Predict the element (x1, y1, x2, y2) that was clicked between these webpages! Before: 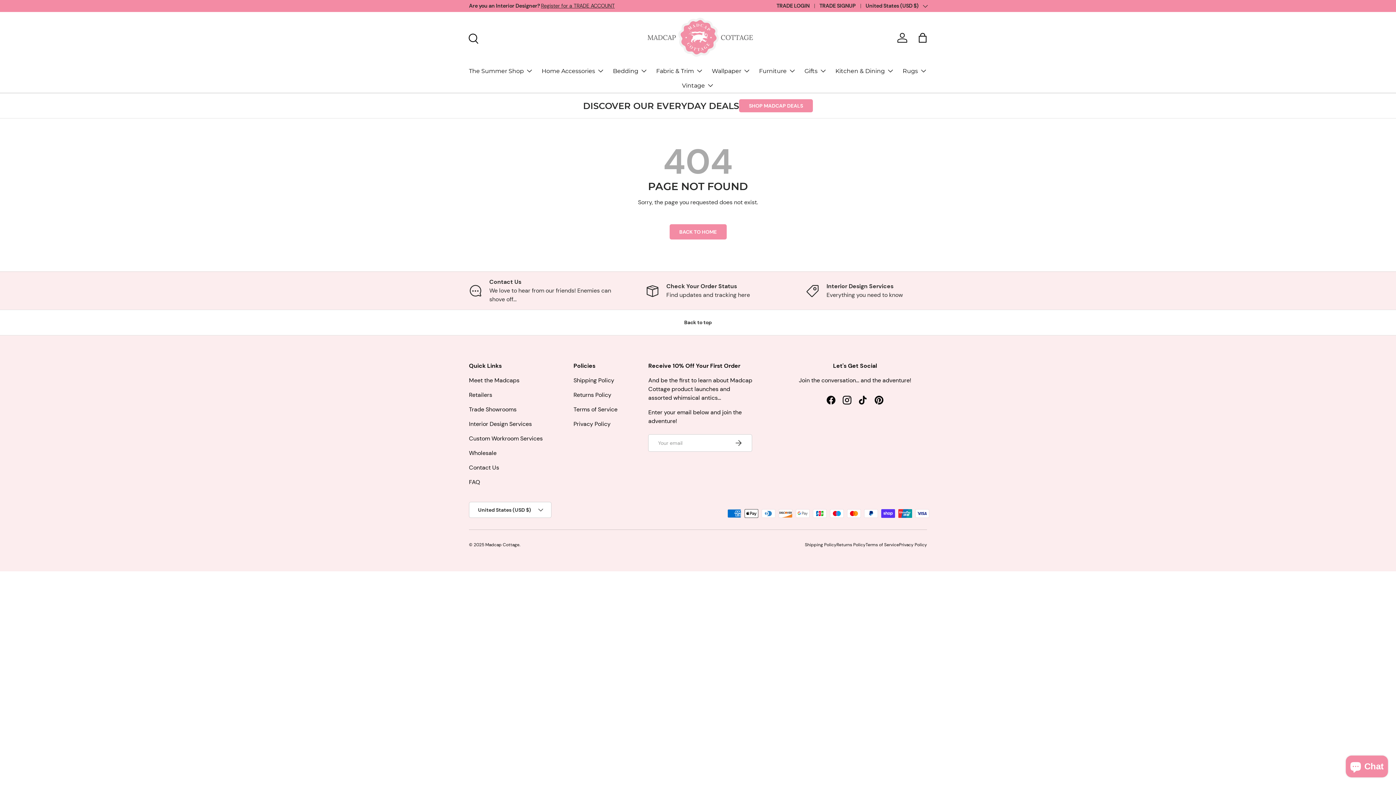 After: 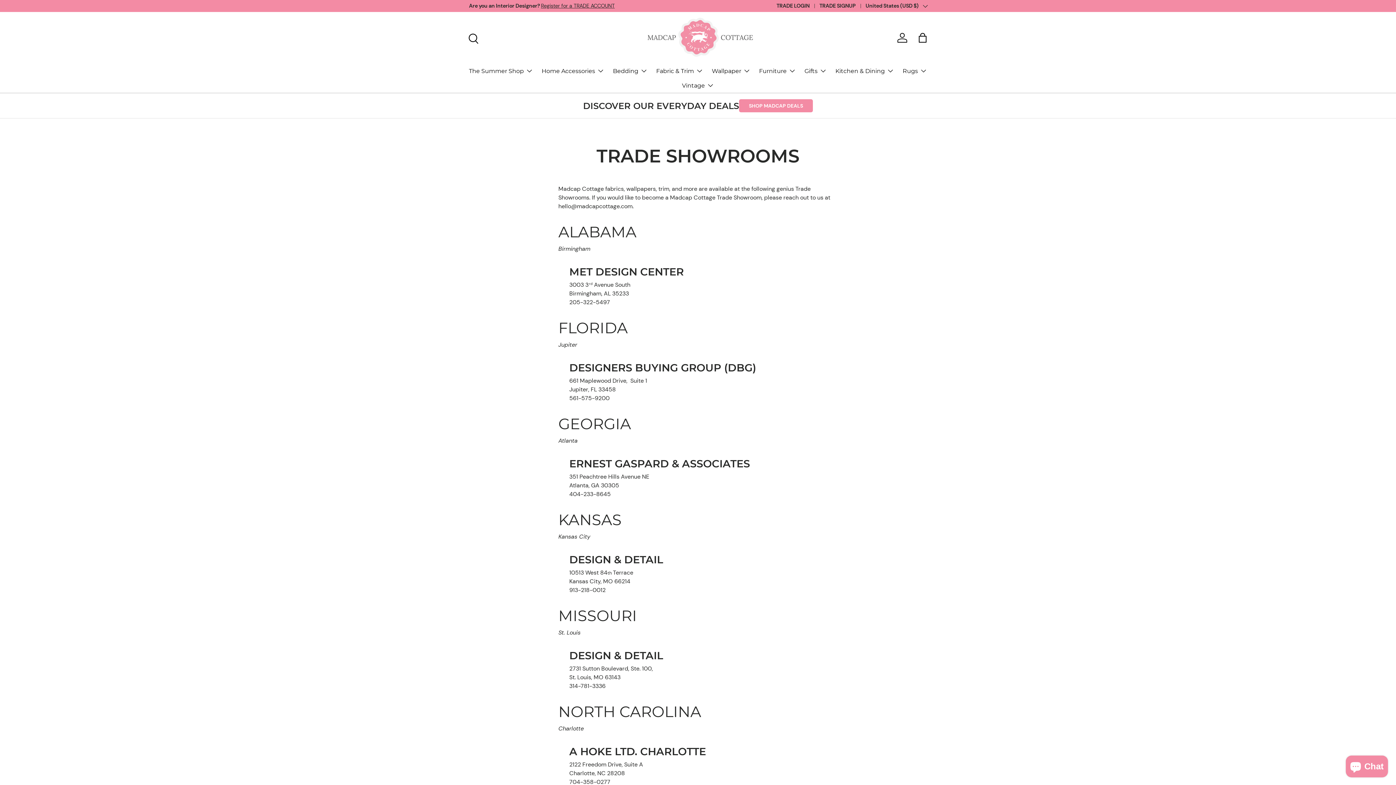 Action: label: Trade Showrooms bbox: (469, 405, 516, 413)